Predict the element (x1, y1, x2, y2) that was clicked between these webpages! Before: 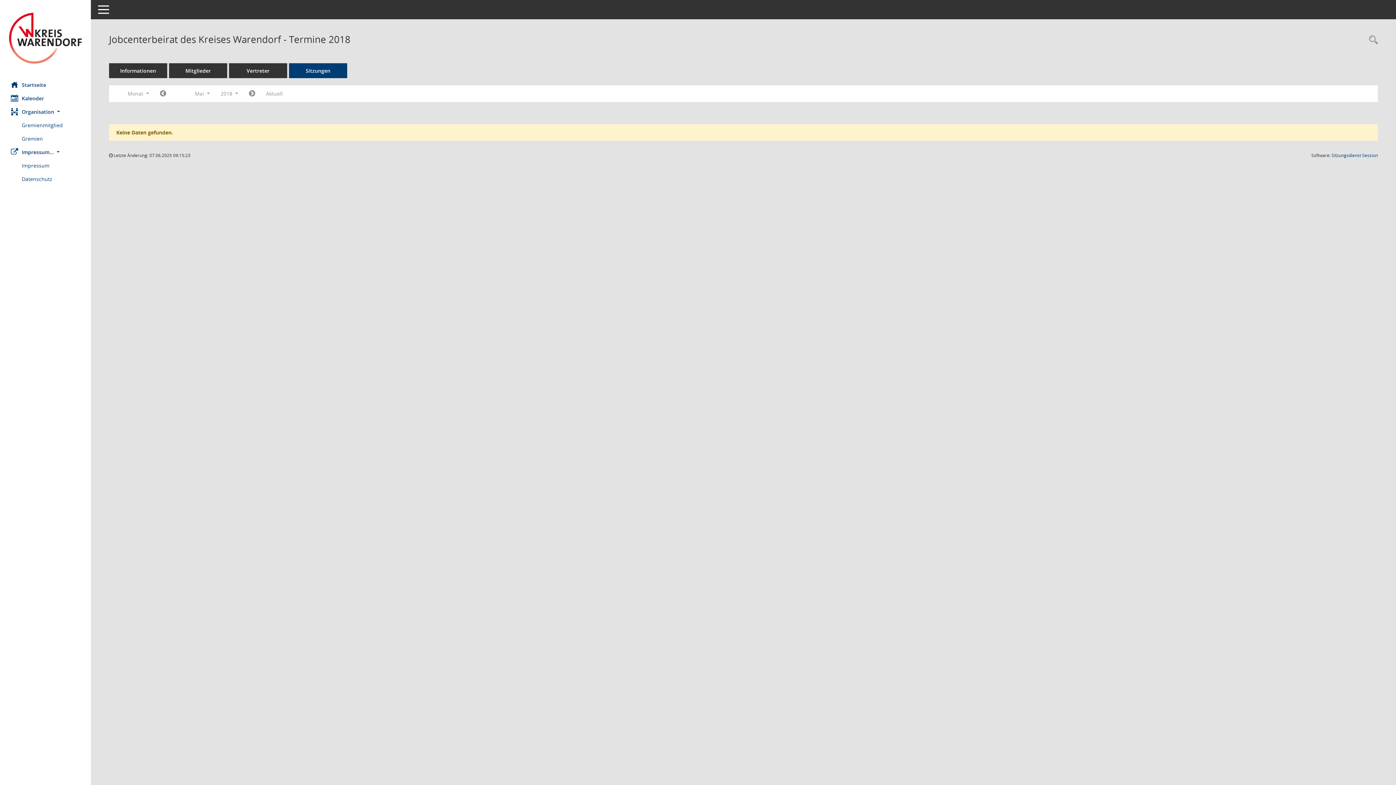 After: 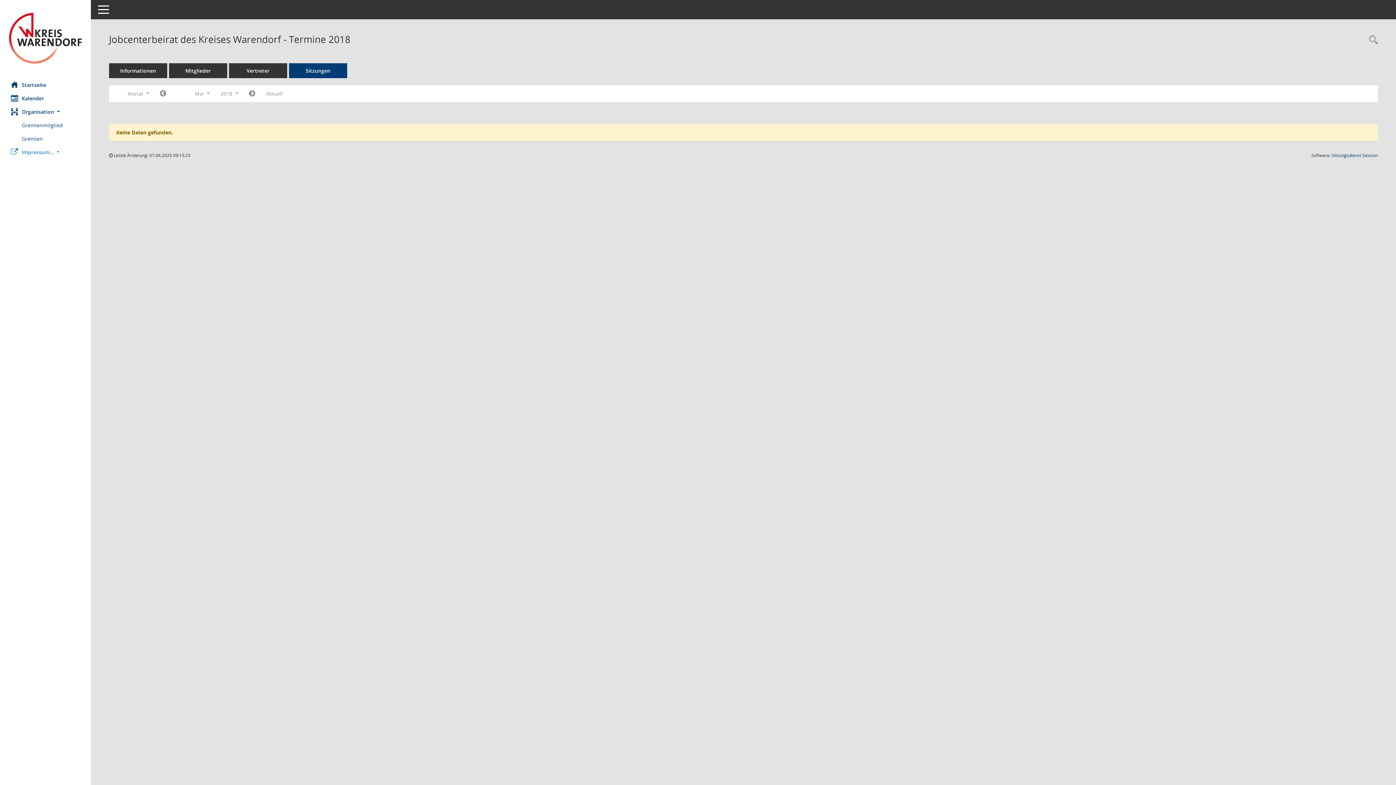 Action: label: Impressum...  bbox: (0, 145, 90, 158)